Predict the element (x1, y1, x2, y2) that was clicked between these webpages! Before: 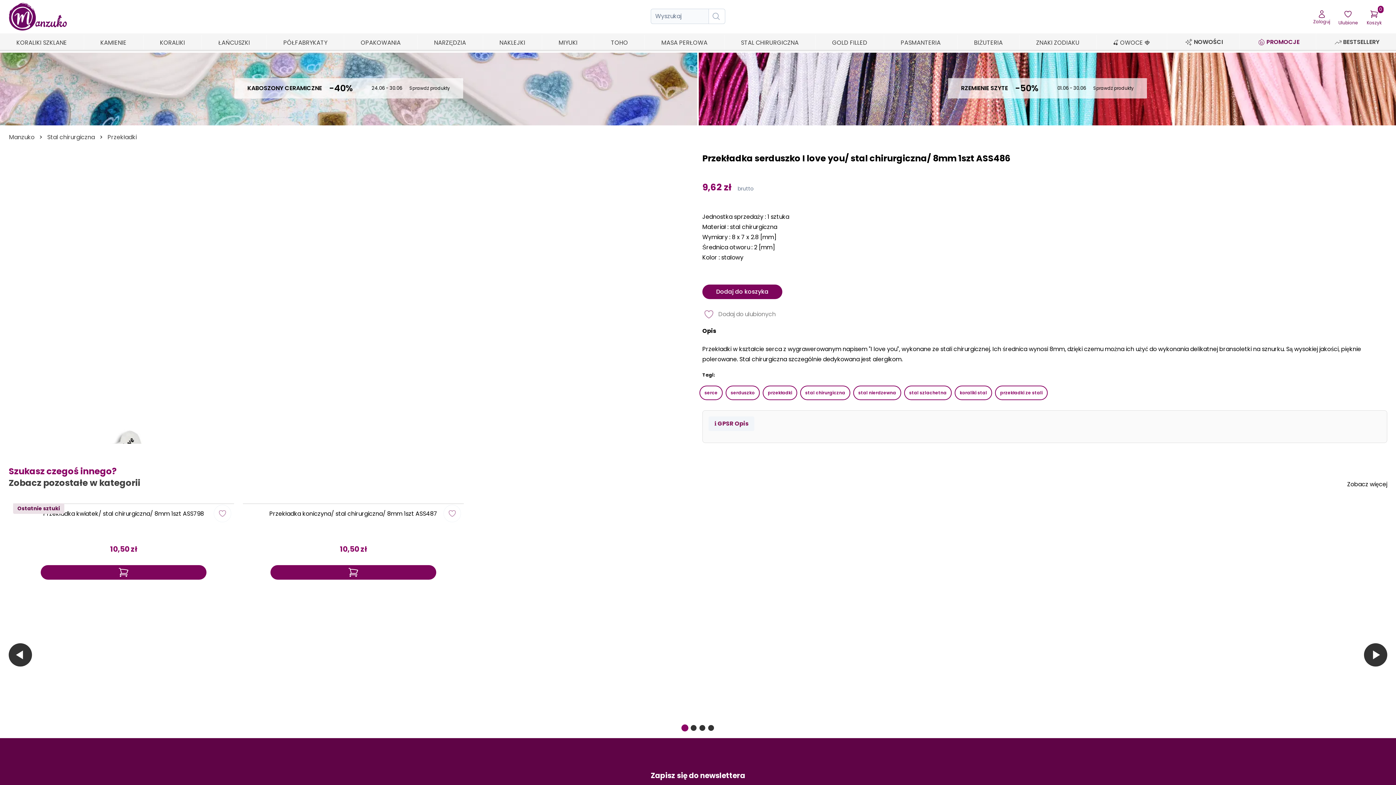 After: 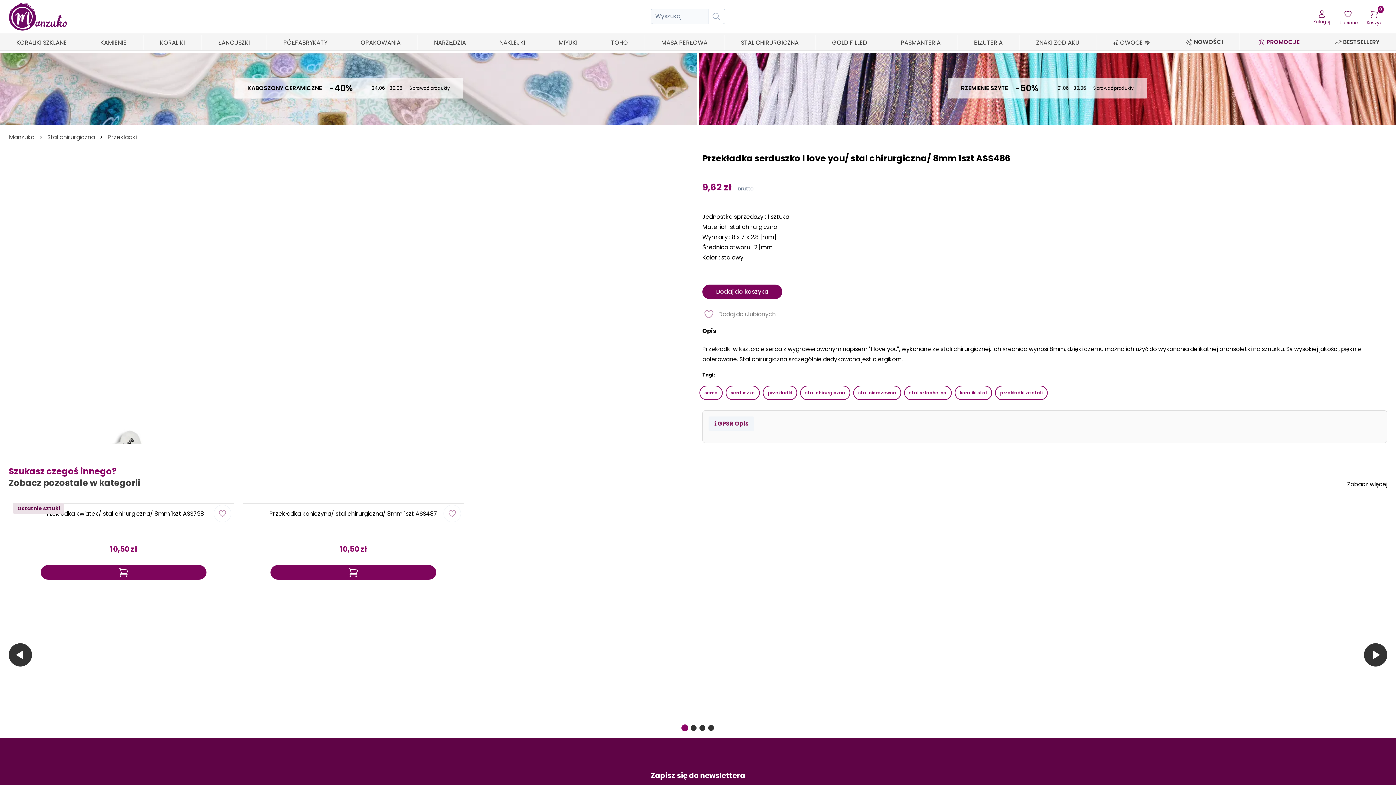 Action: label: Szukaj bbox: (708, 8, 725, 24)